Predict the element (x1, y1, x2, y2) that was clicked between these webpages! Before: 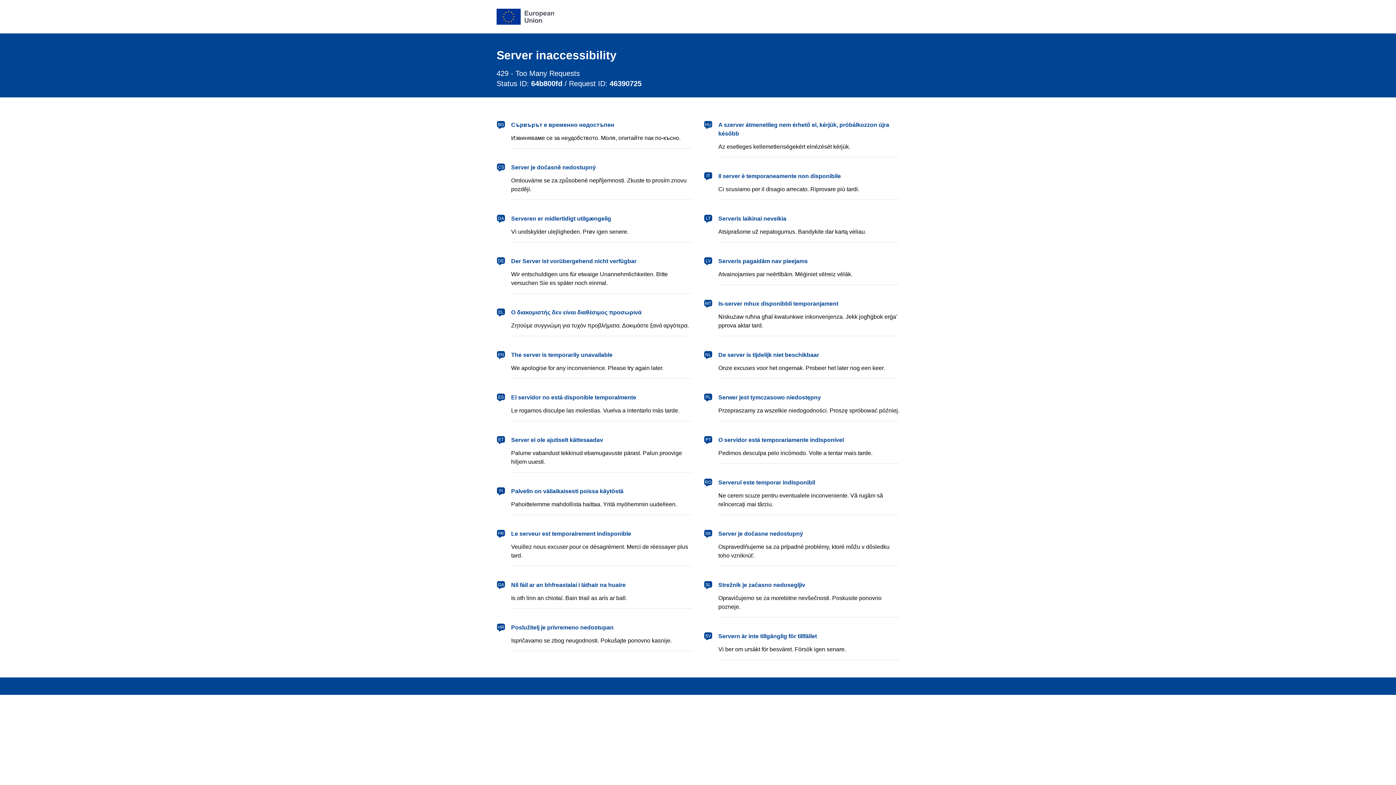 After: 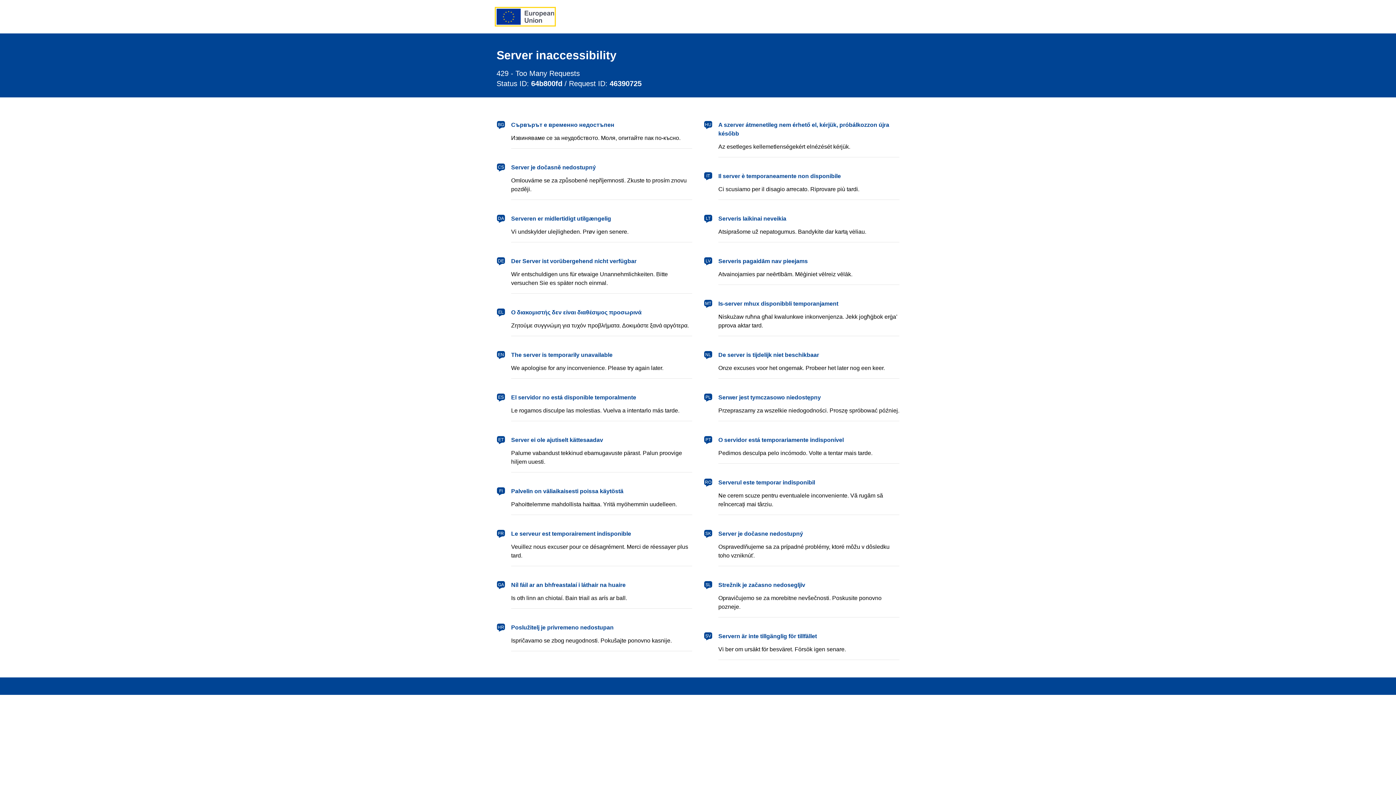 Action: label: European Union bbox: (496, 8, 554, 24)